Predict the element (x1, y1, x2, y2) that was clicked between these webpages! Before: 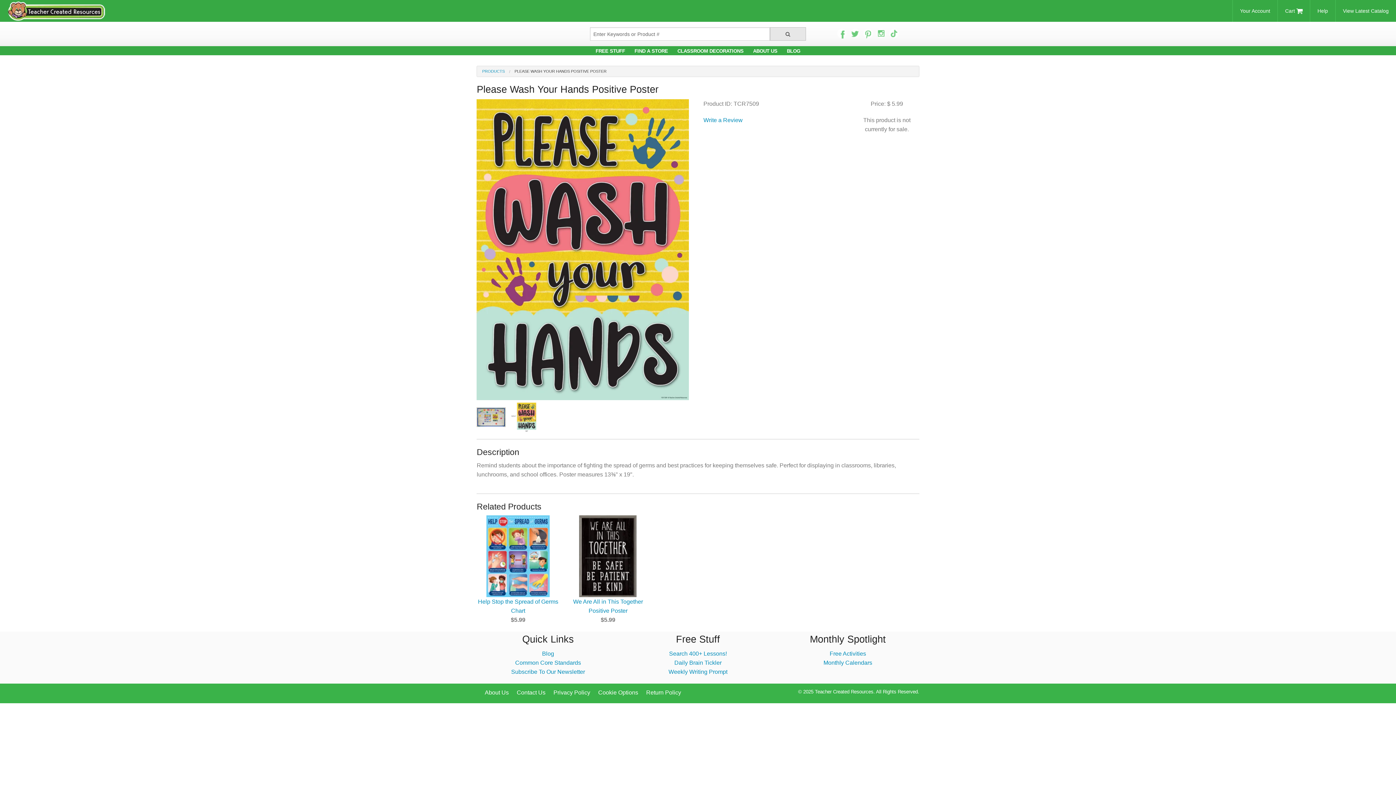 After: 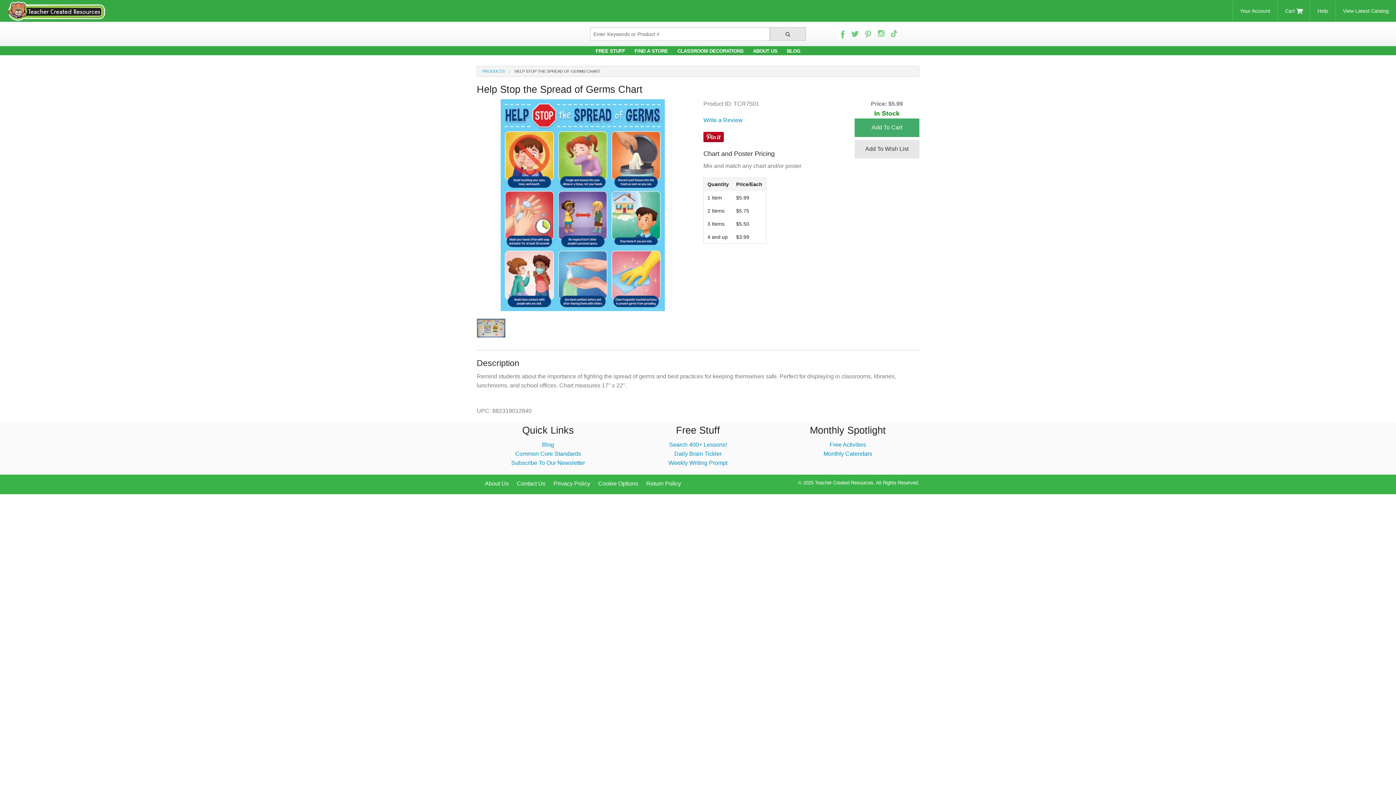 Action: bbox: (477, 553, 559, 559)